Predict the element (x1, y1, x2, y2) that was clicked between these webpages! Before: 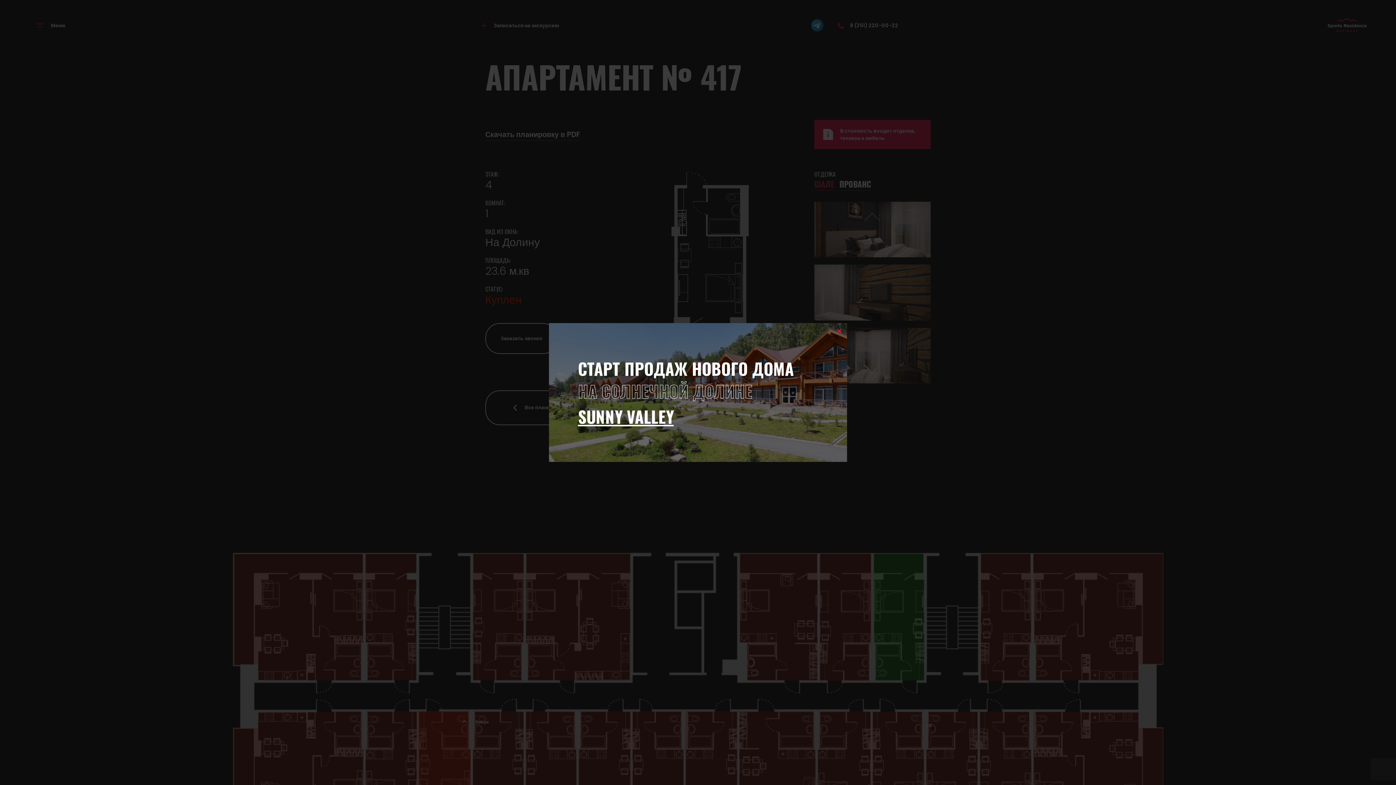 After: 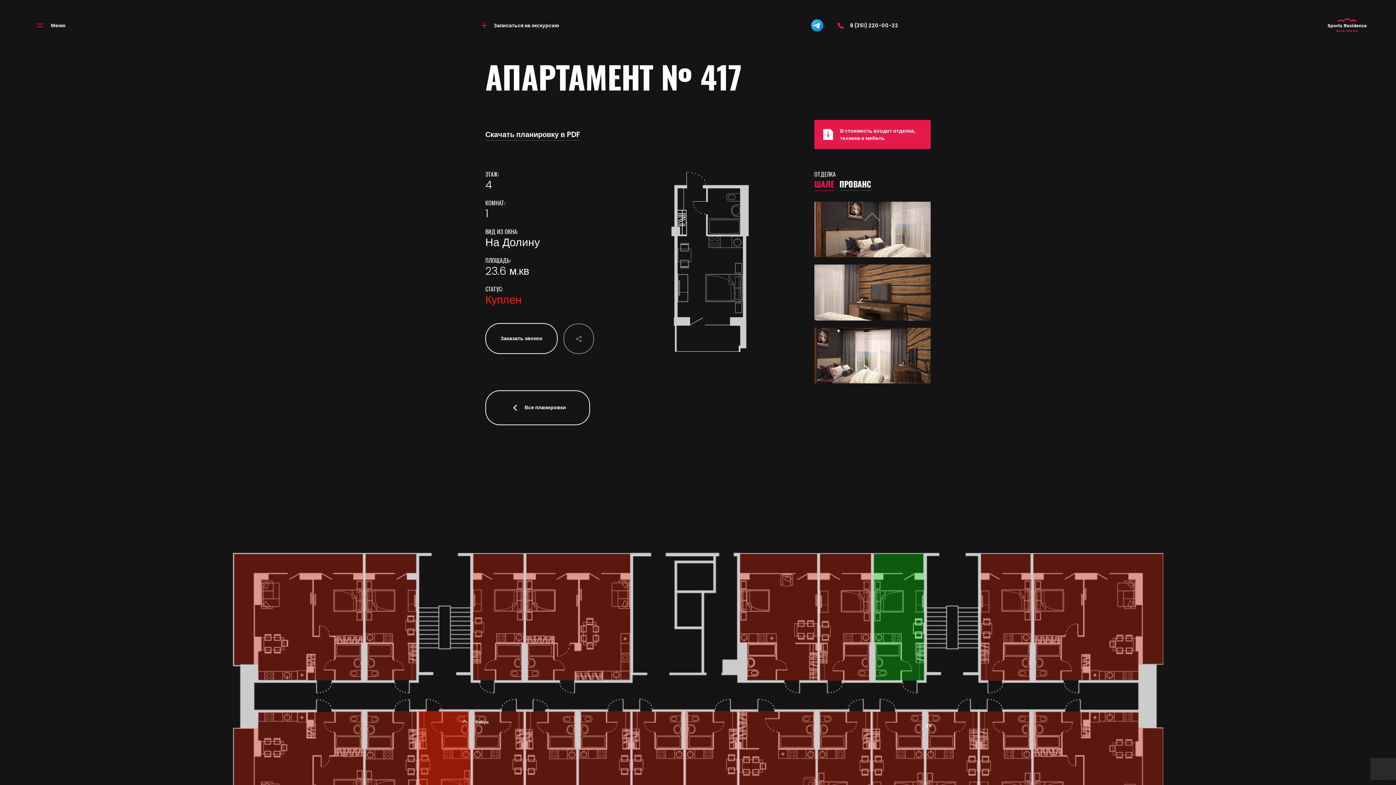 Action: label: × bbox: (831, 323, 847, 339)